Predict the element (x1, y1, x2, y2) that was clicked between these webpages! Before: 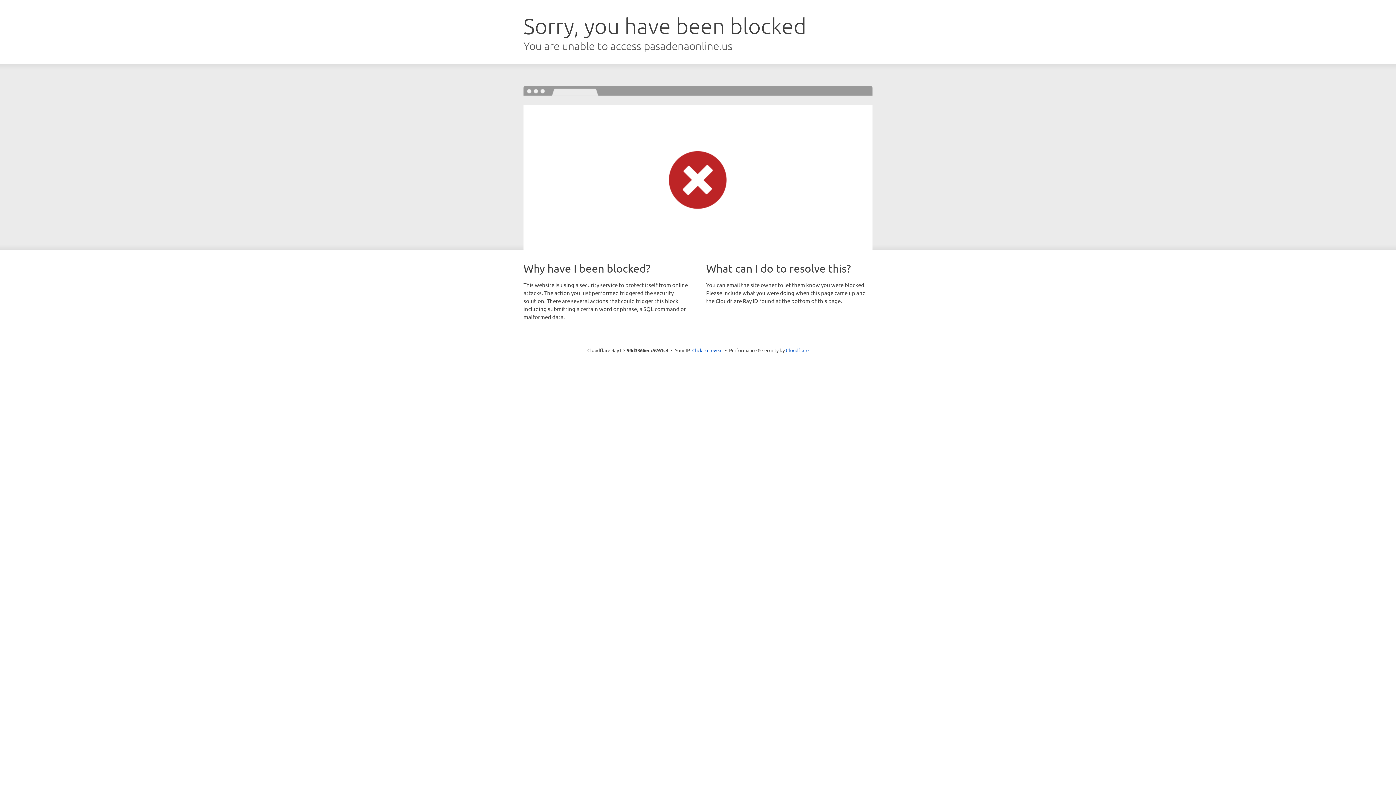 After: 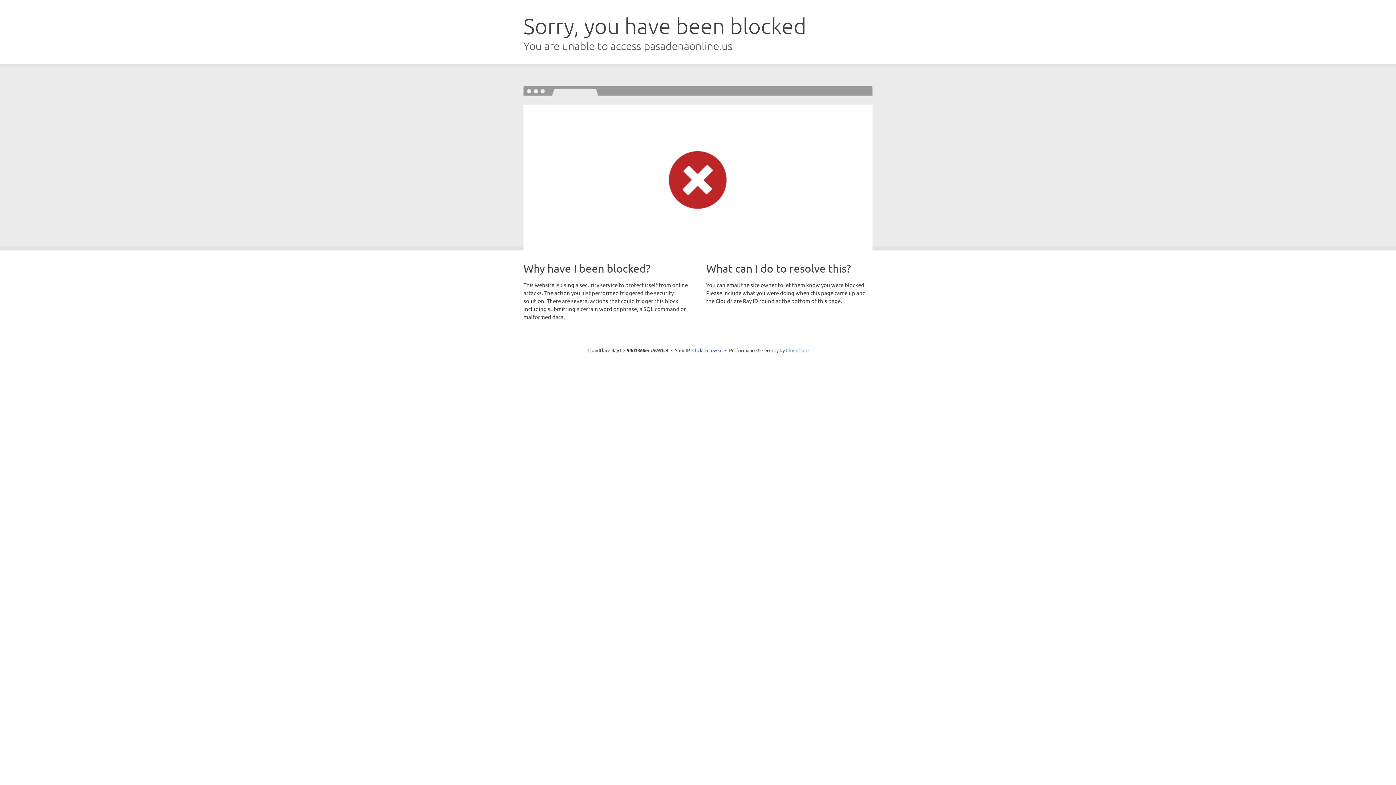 Action: label: Cloudflare bbox: (786, 347, 808, 353)